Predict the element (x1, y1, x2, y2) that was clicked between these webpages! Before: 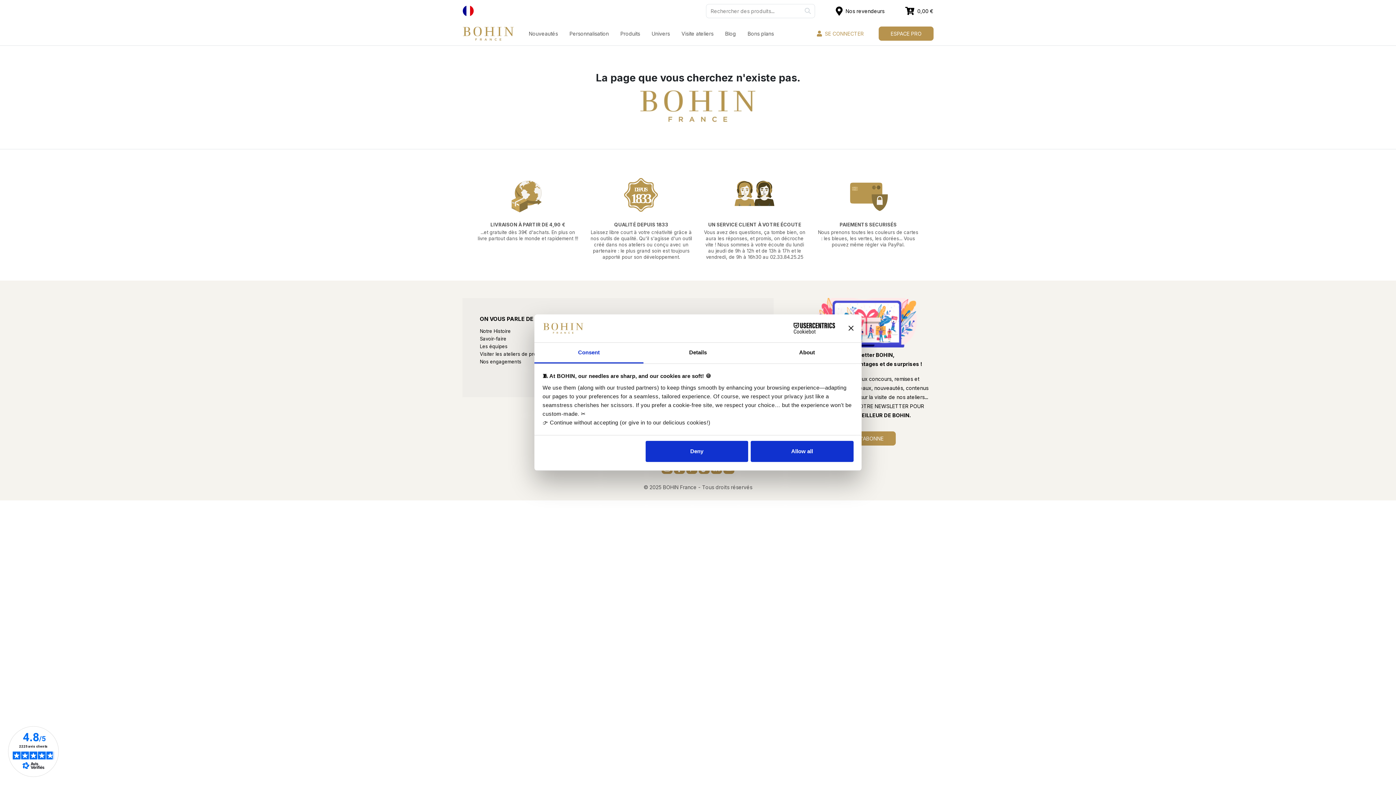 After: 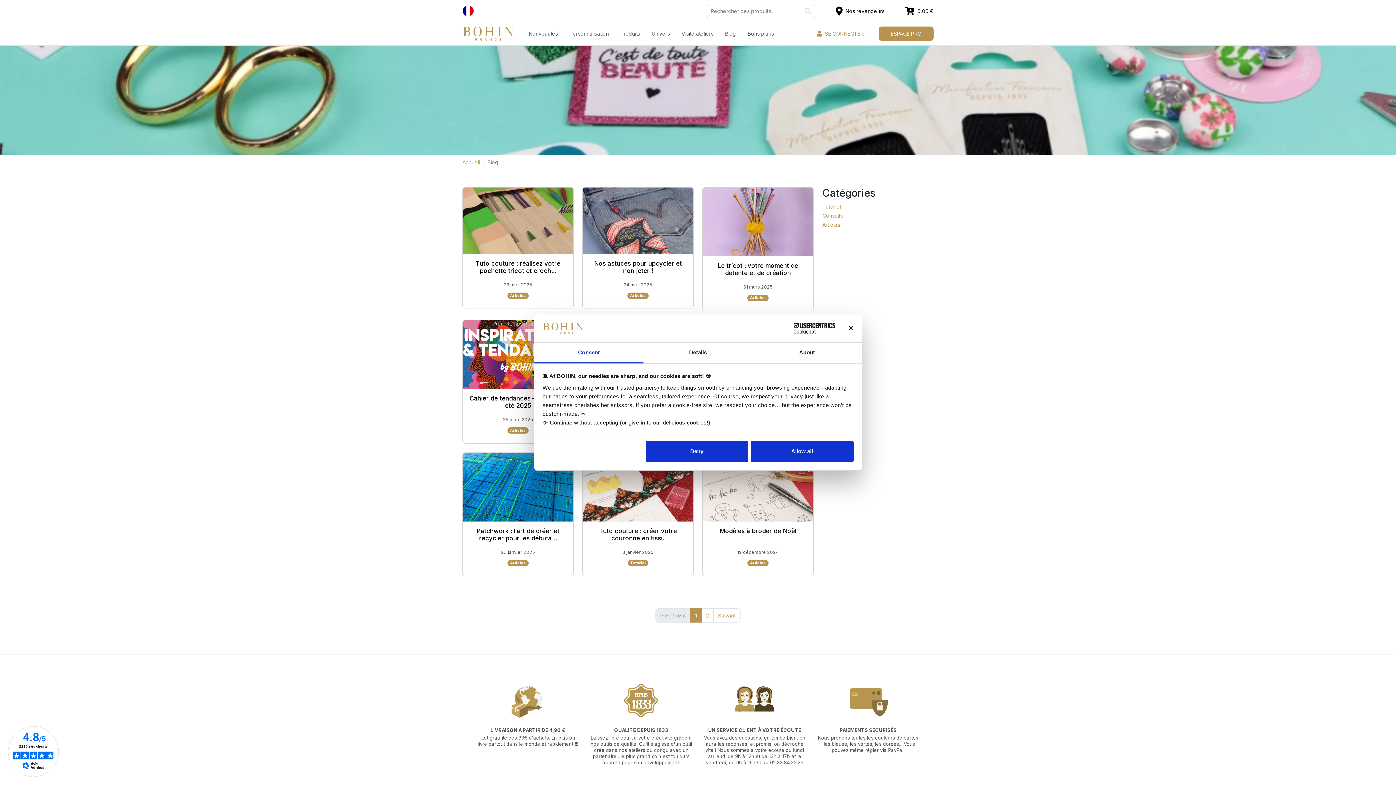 Action: bbox: (719, 21, 742, 45) label: Blog